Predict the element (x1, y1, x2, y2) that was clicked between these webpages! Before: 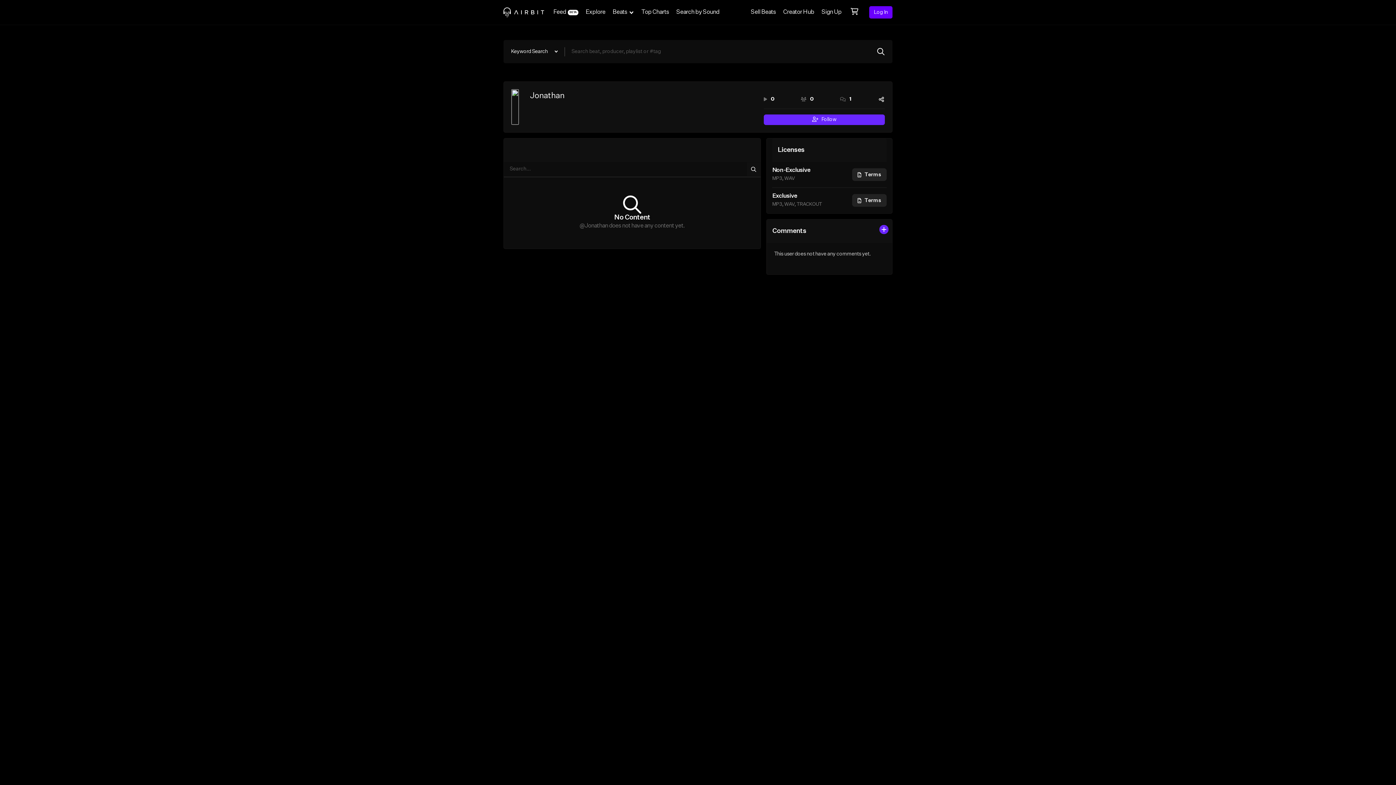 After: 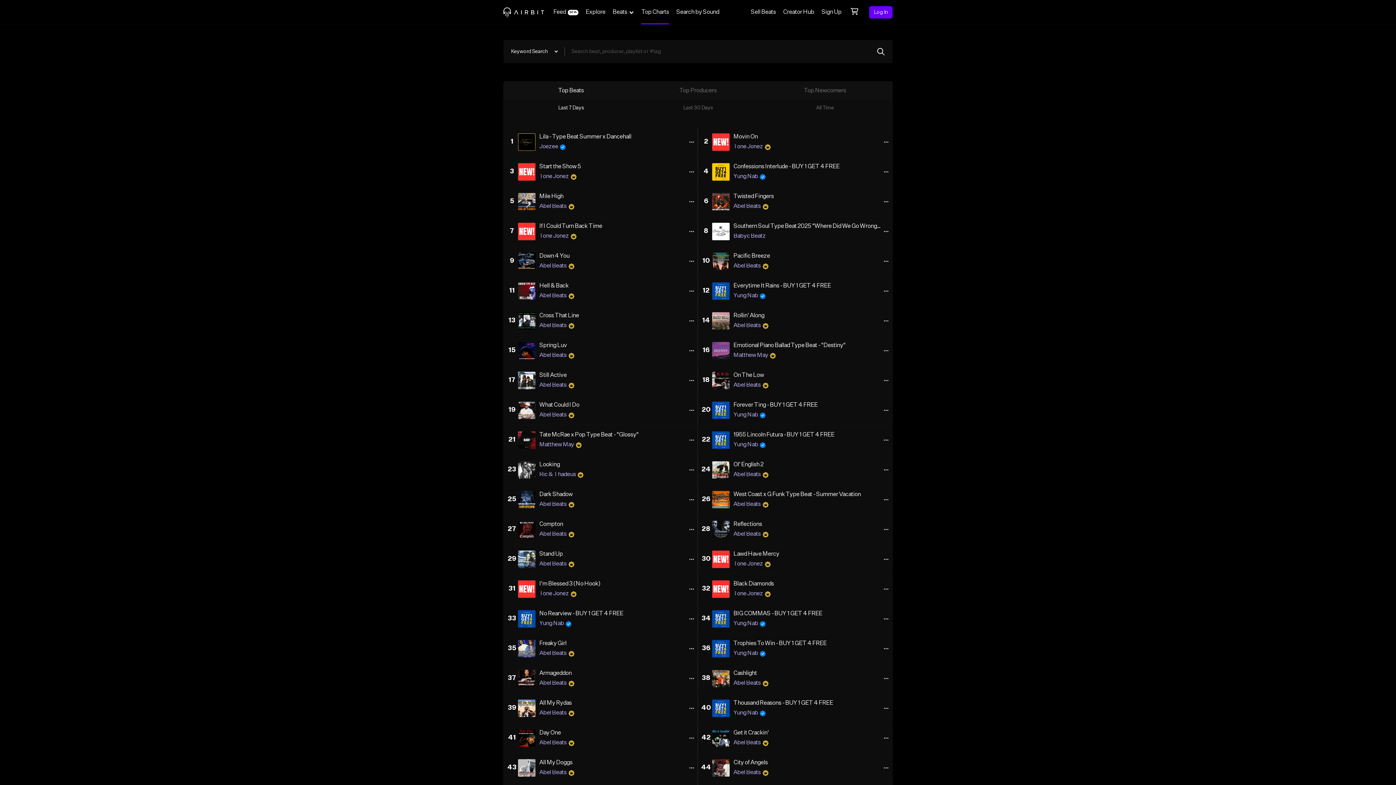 Action: label: Top Charts bbox: (637, 0, 672, 24)